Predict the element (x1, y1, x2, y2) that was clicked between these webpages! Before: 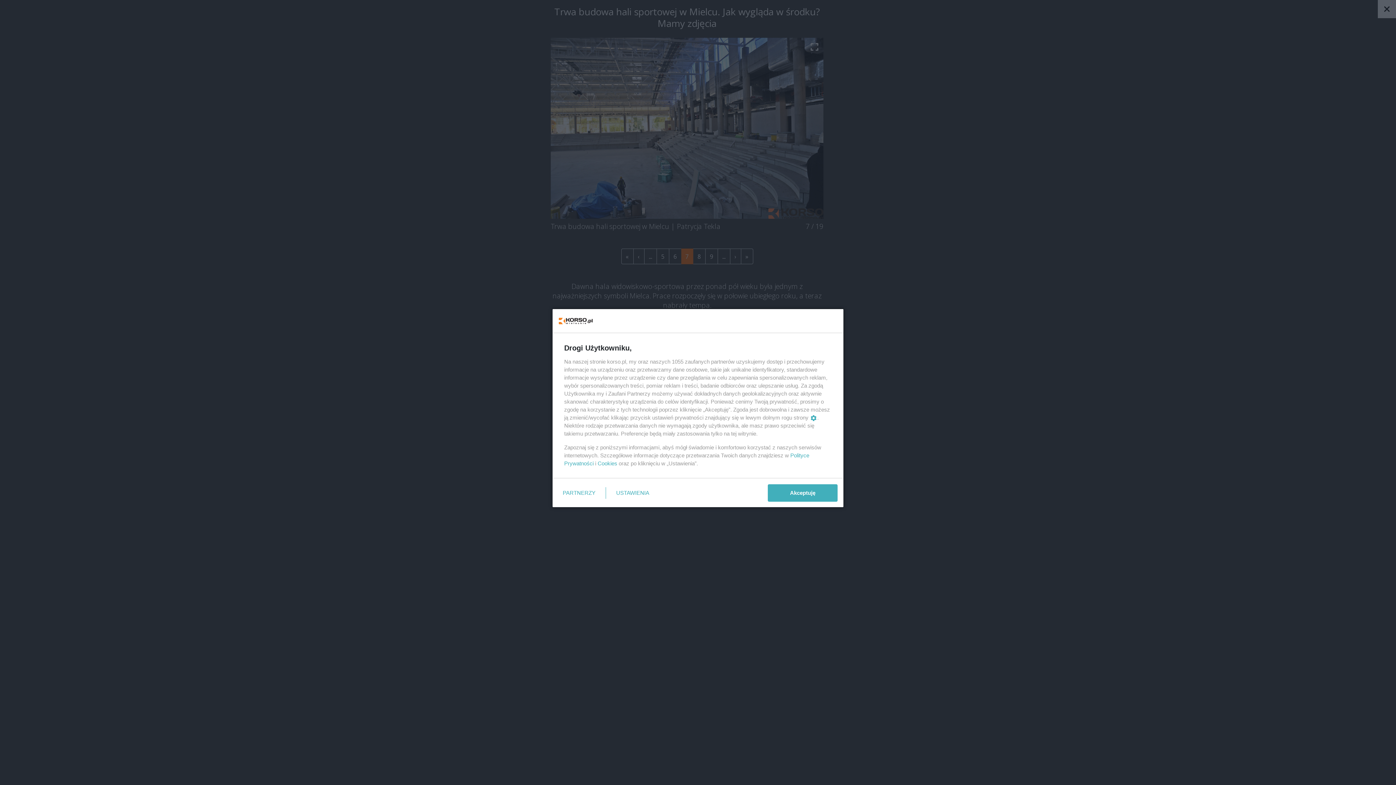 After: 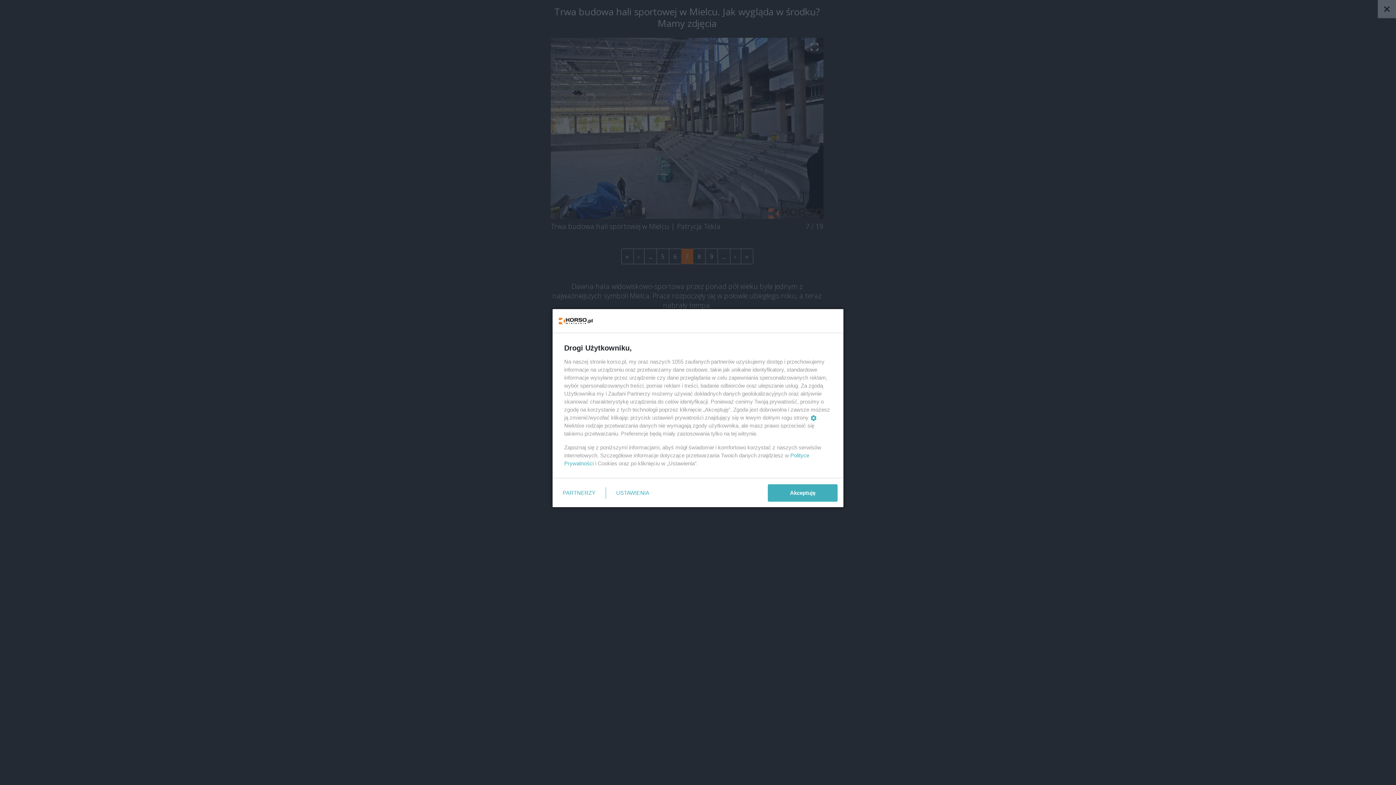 Action: label: Cookies bbox: (597, 460, 617, 466)